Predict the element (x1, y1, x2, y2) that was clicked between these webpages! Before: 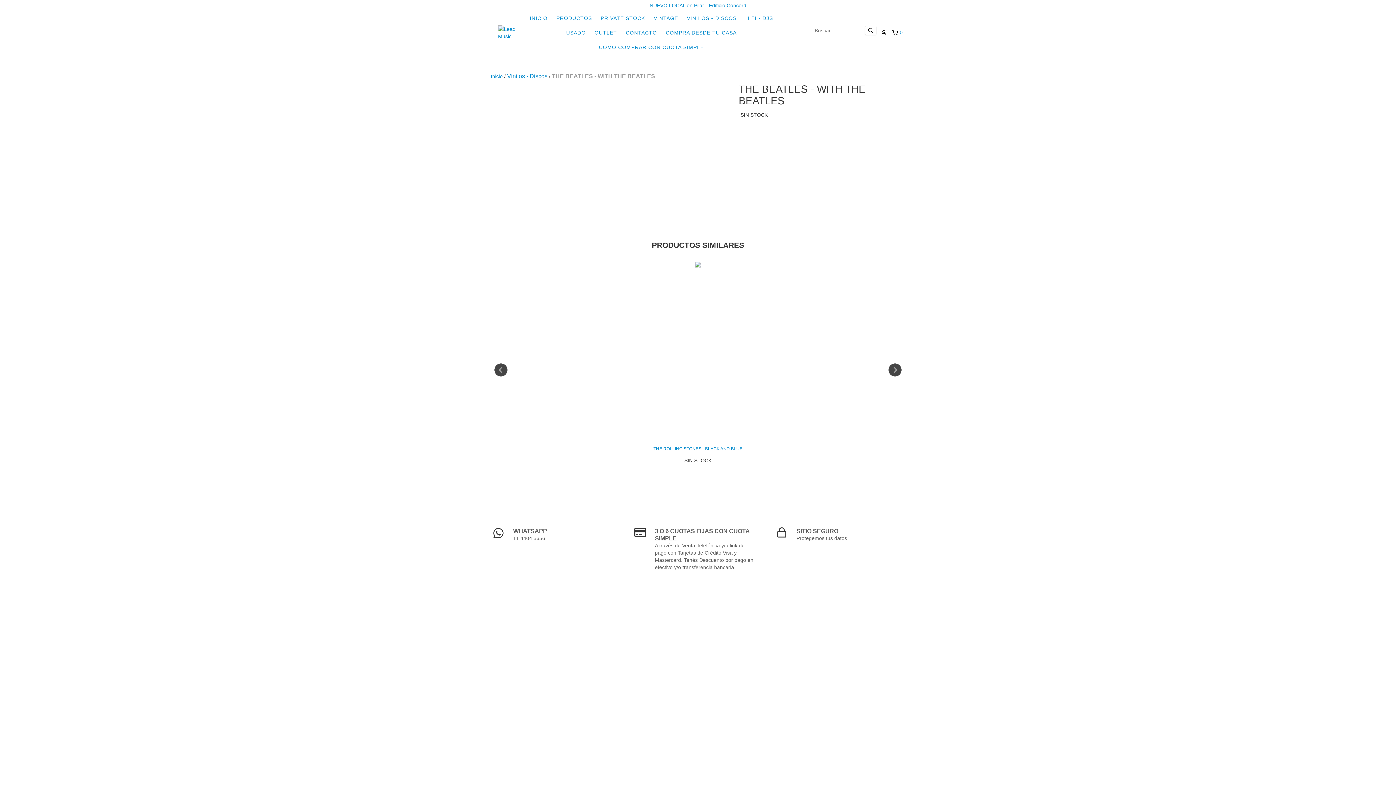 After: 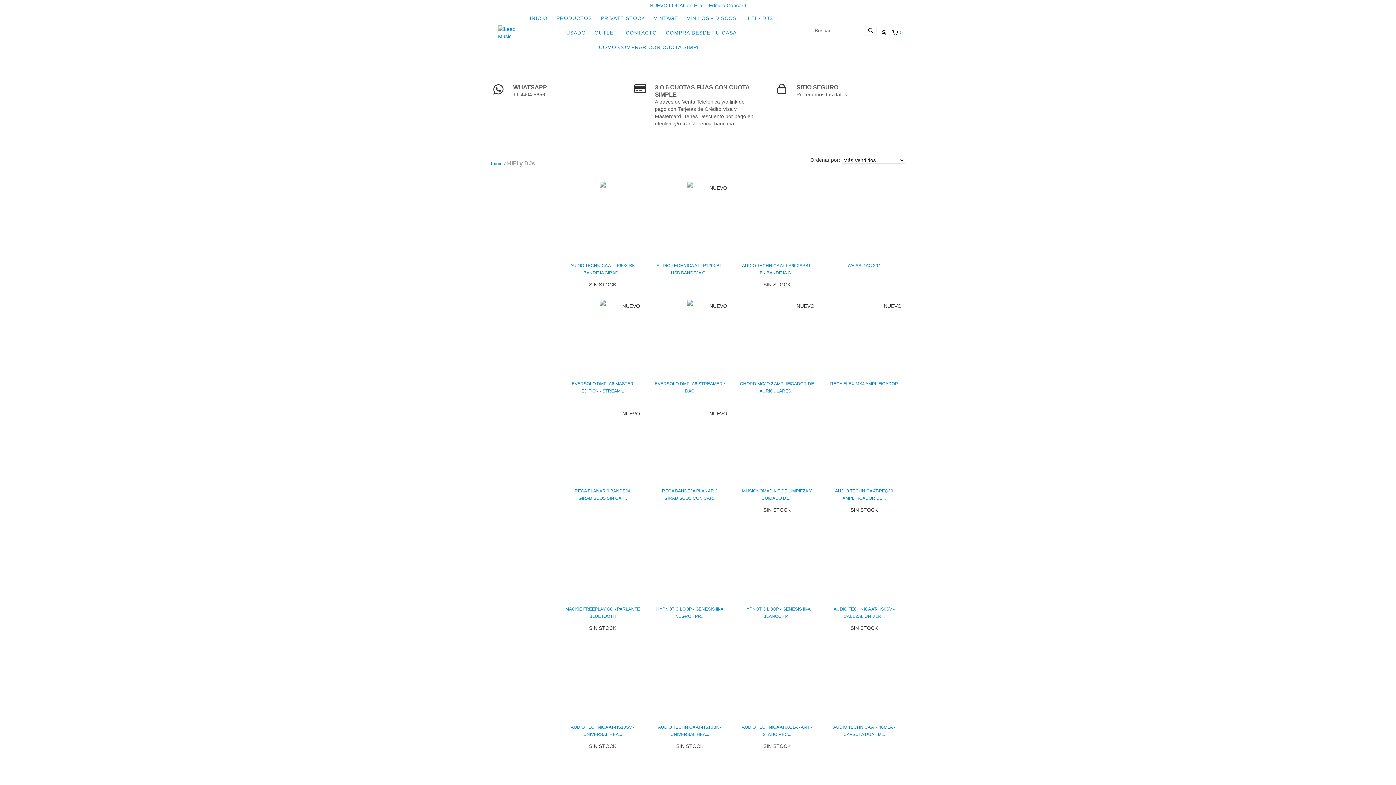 Action: label: HIFI - DJS bbox: (741, 10, 776, 25)